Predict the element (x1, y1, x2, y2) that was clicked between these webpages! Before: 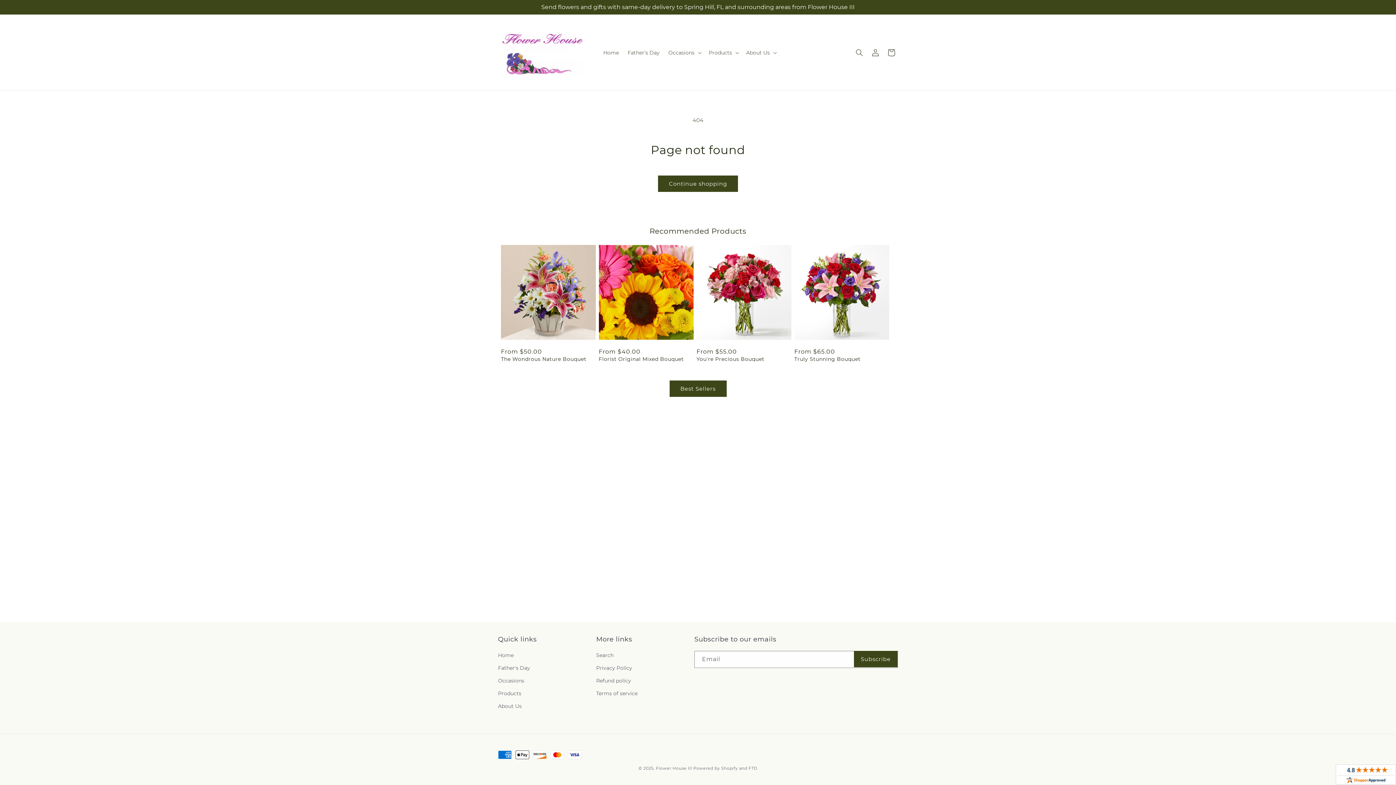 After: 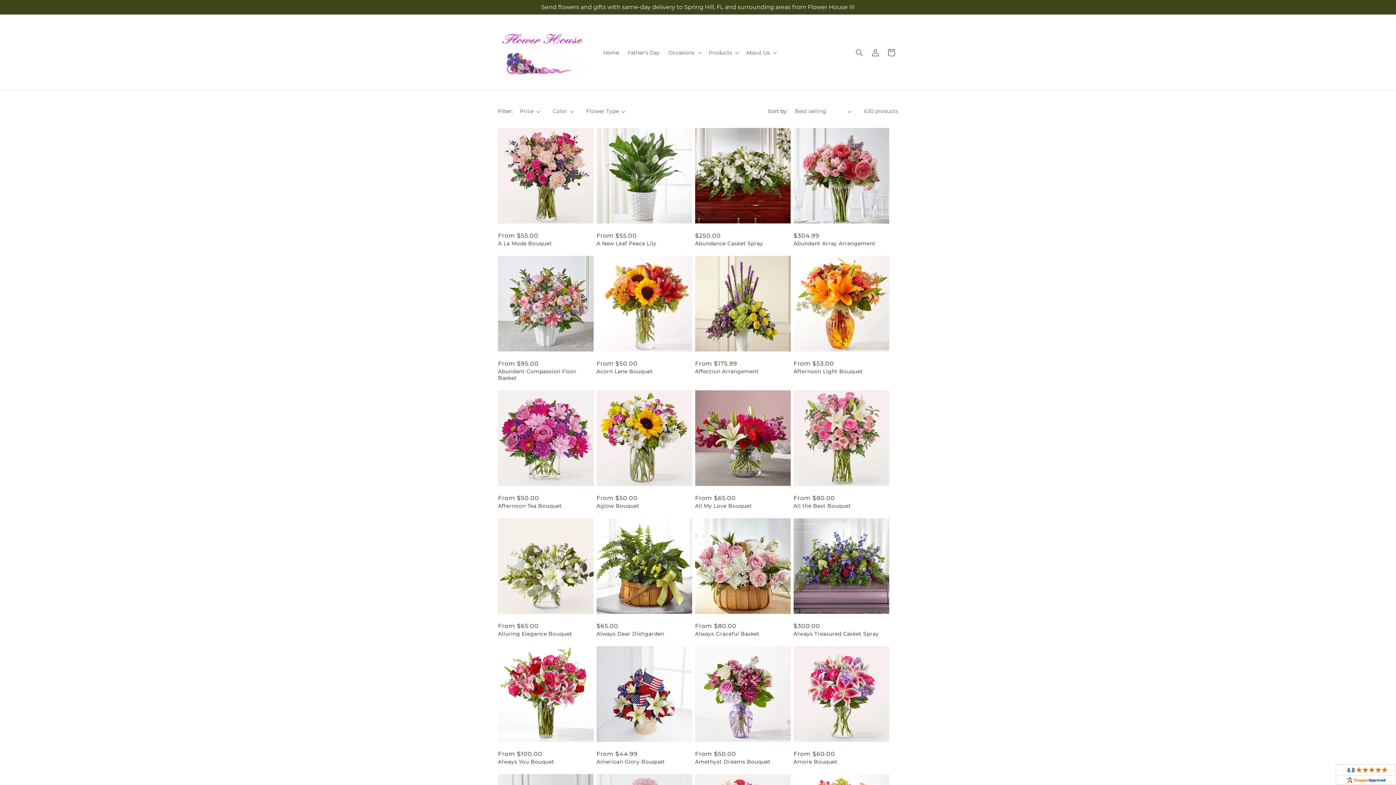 Action: bbox: (658, 175, 738, 192) label: Continue shopping